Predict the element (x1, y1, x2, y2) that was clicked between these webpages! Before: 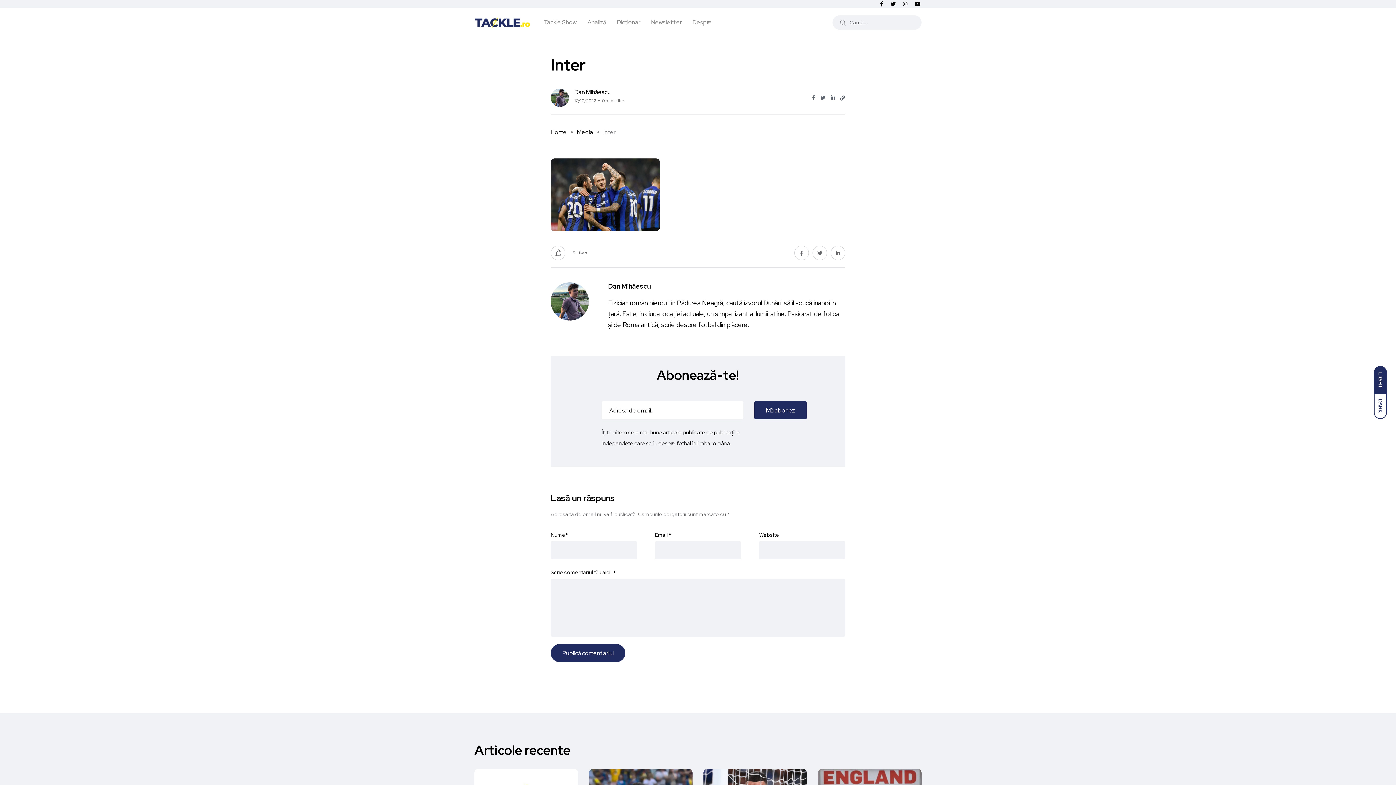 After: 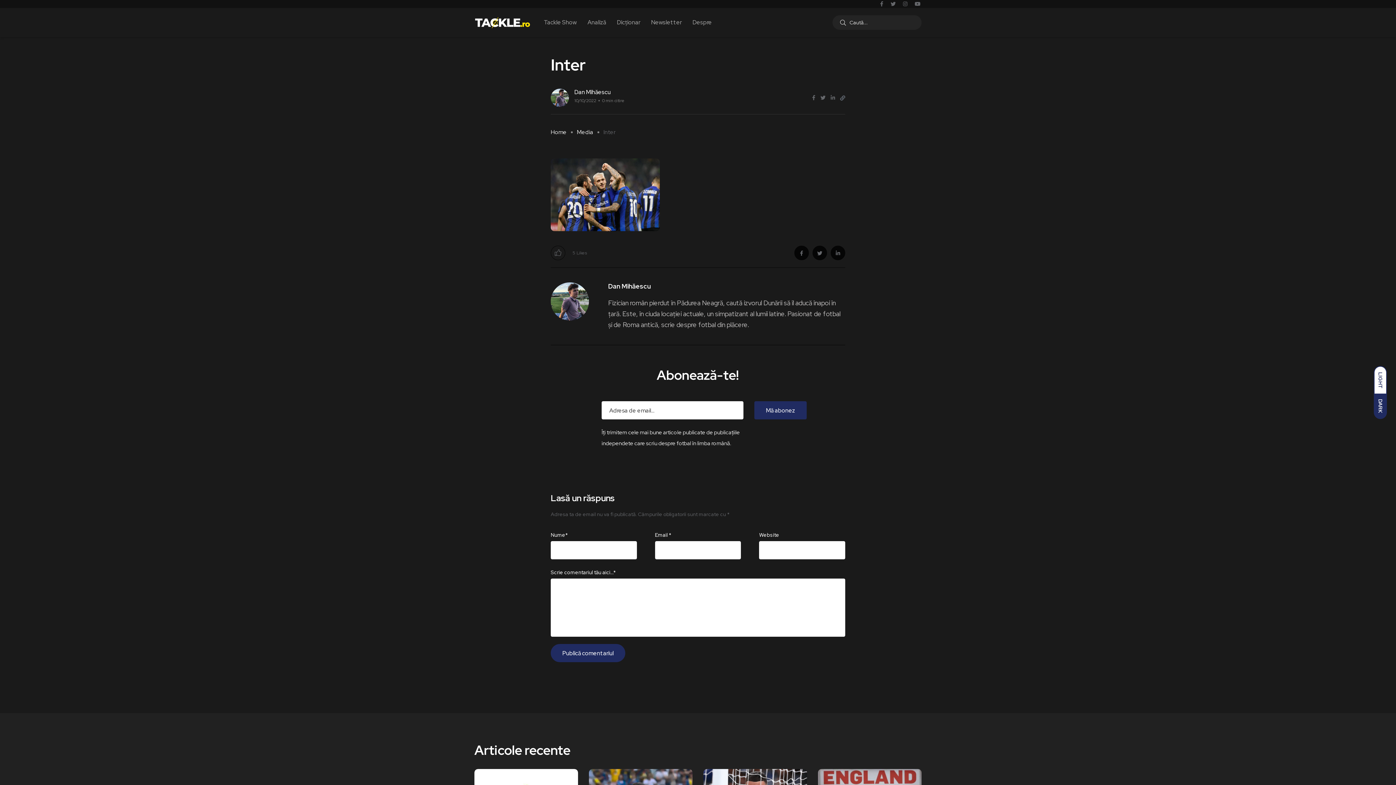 Action: bbox: (1374, 394, 1387, 419) label: DARK